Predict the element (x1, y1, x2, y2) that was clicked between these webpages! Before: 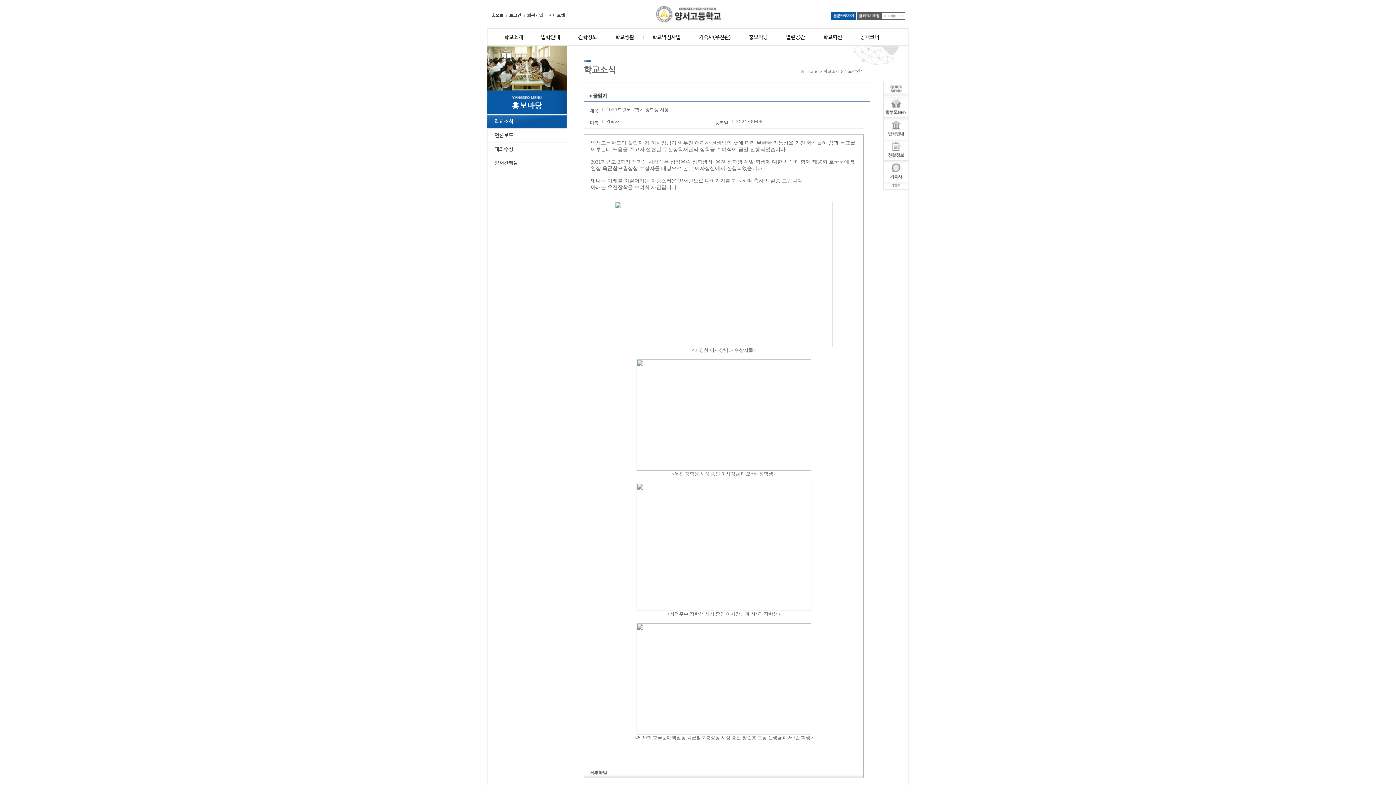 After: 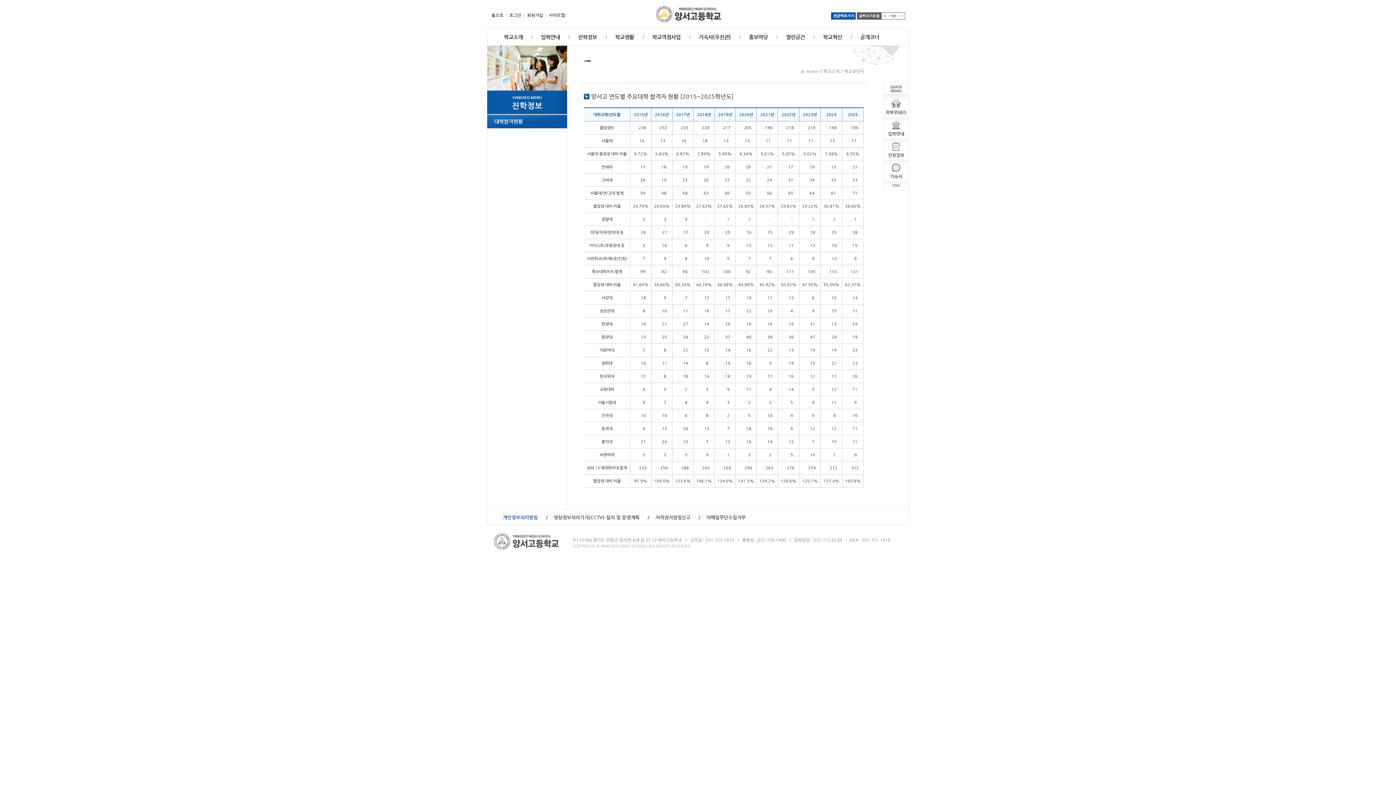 Action: label: 진학정보 bbox: (569, 28, 606, 45)